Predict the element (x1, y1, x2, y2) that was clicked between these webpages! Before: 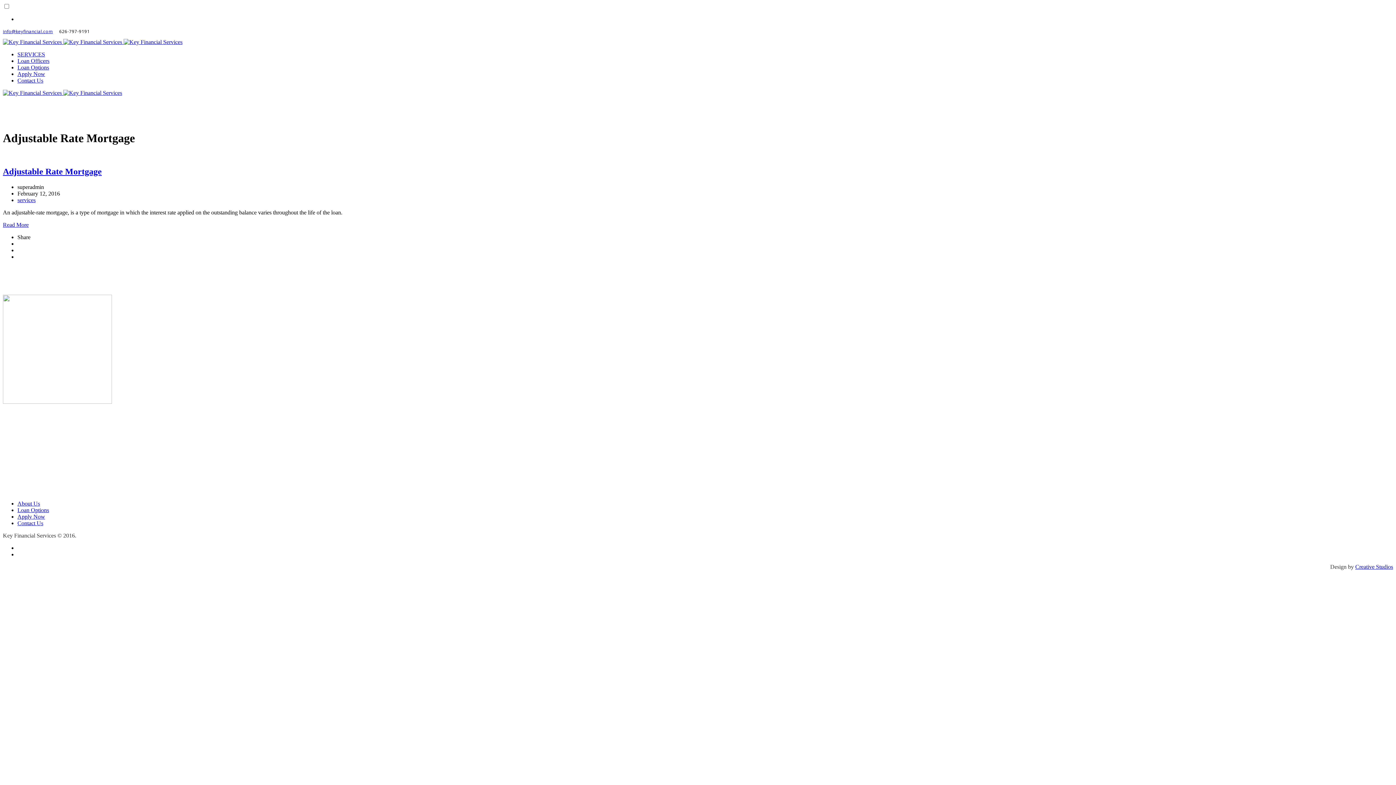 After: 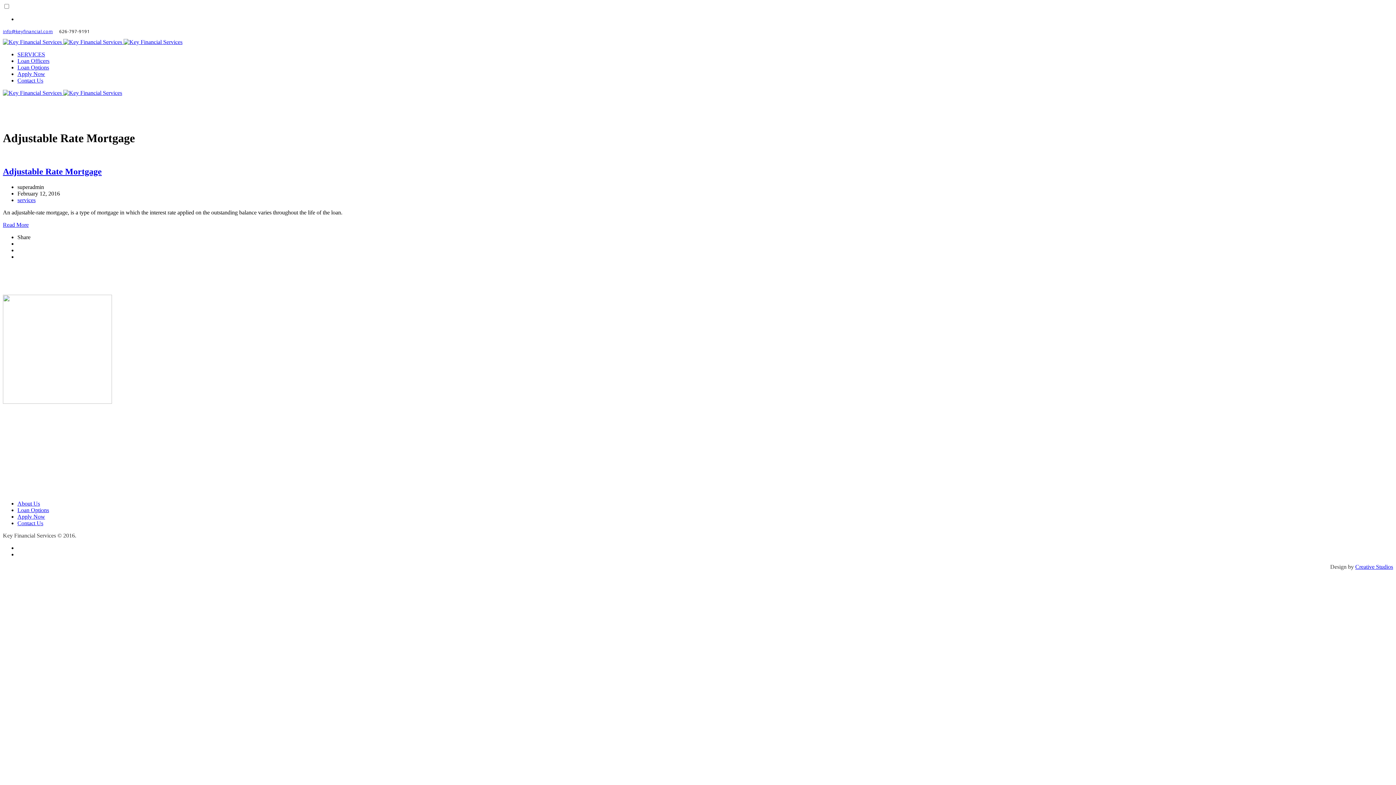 Action: bbox: (2, 28, 52, 34) label: info@keyfinancial.com